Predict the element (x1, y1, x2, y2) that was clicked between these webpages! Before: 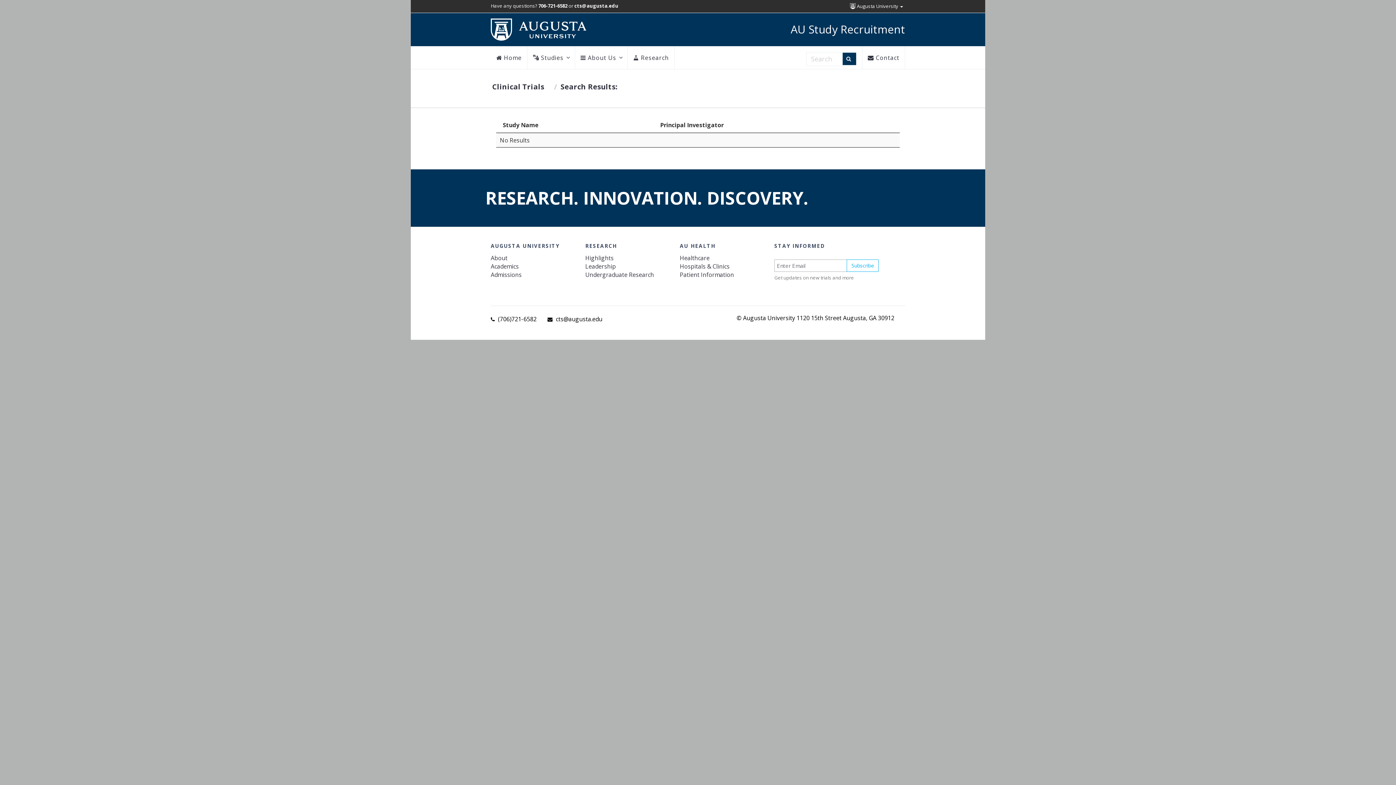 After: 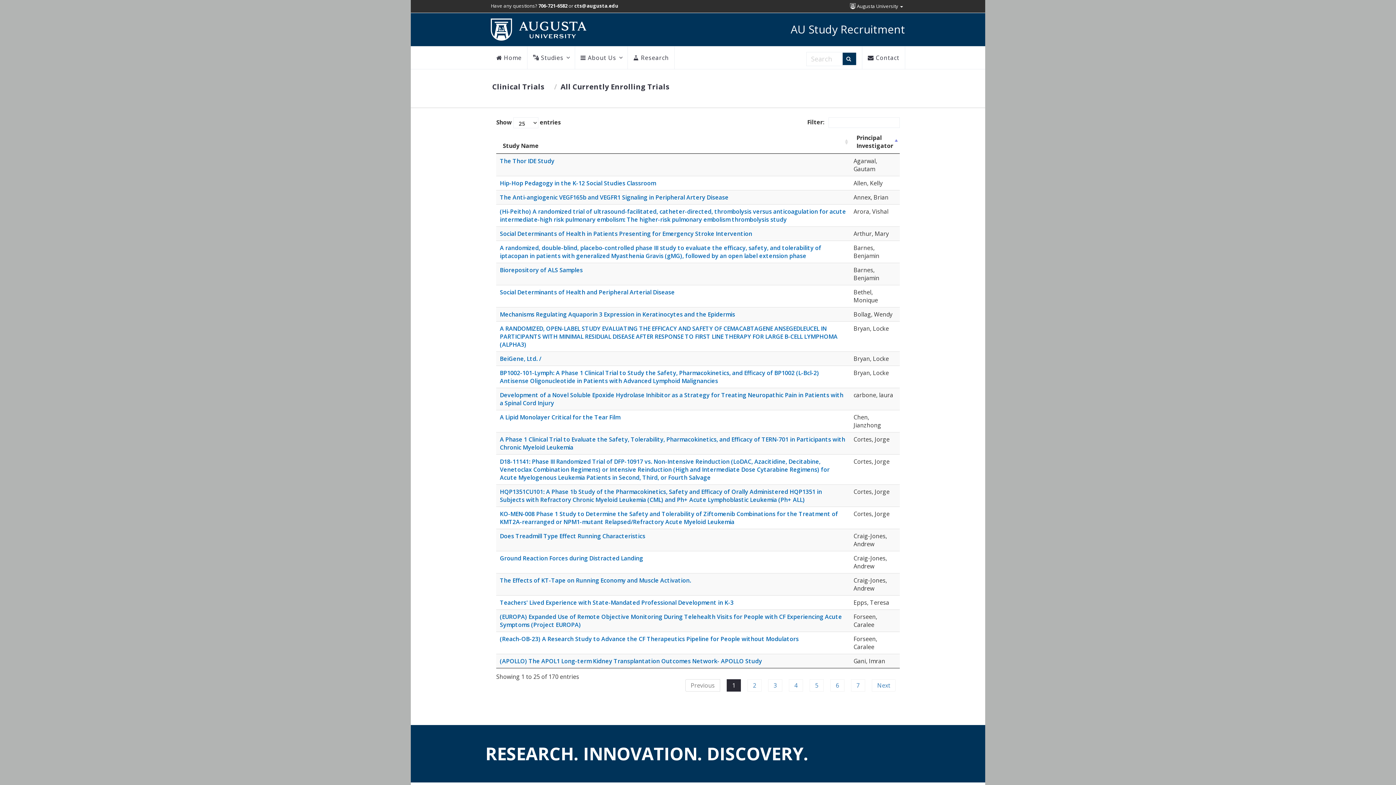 Action: label: Search bbox: (842, 52, 856, 65)